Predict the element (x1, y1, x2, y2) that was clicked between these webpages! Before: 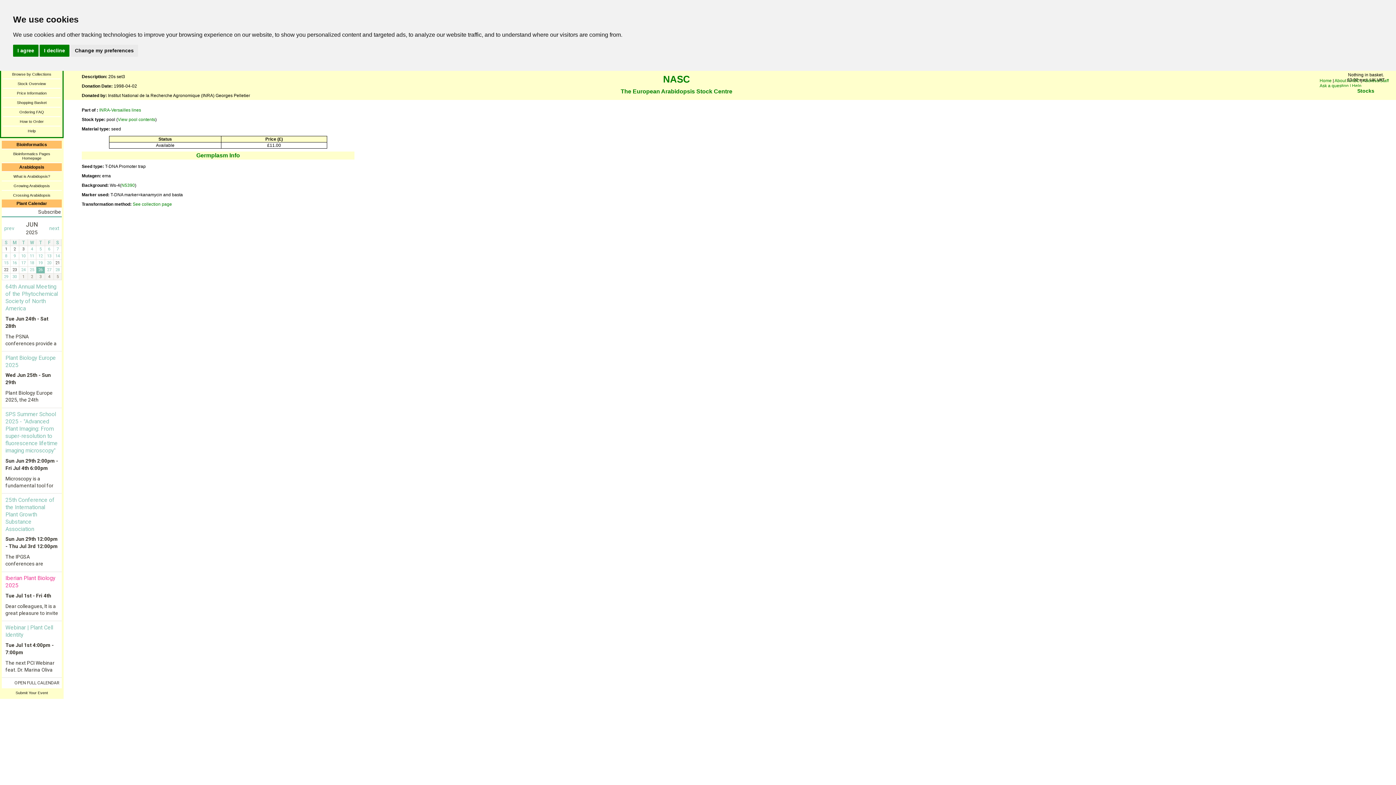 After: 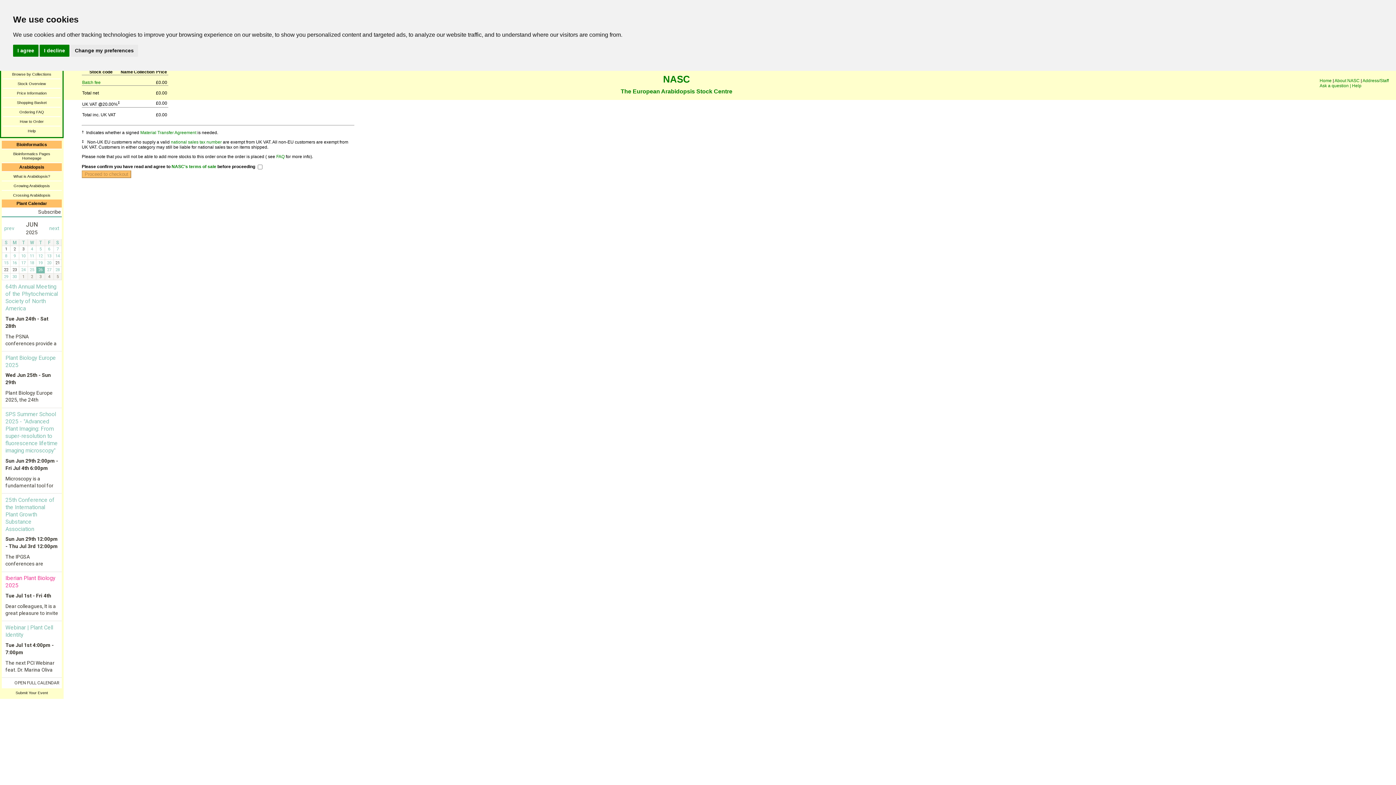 Action: bbox: (2, 98, 60, 106) label: Shopping Basket